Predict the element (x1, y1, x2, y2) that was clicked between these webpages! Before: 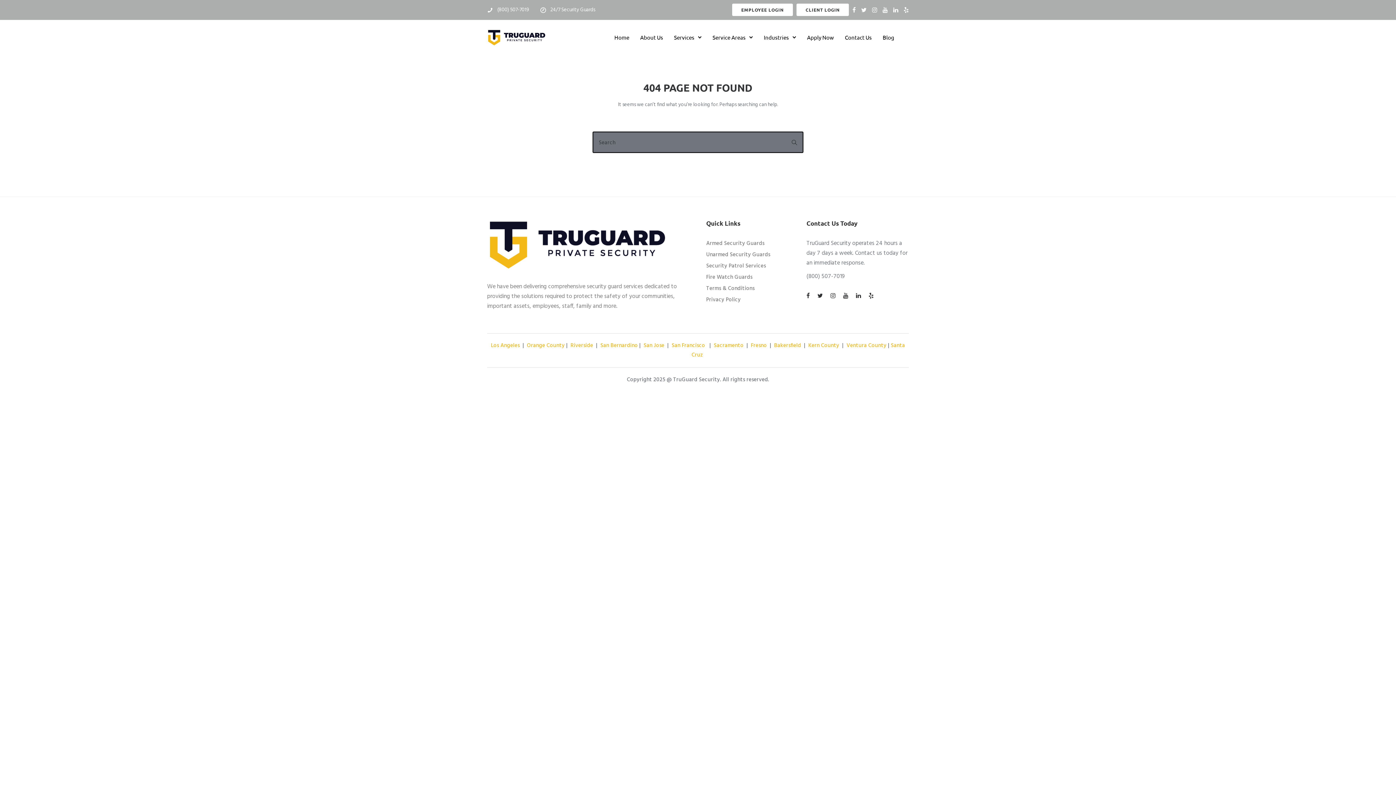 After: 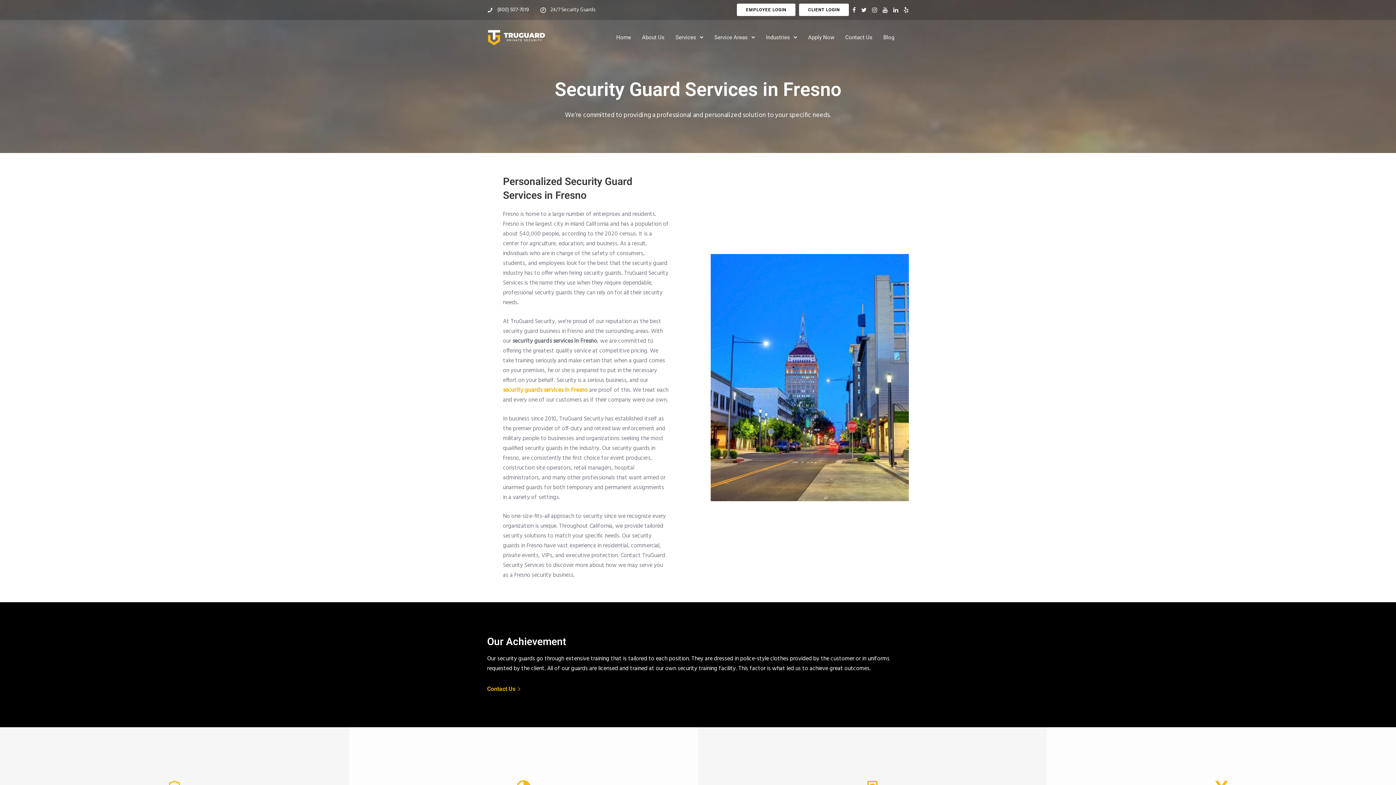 Action: bbox: (751, 341, 768, 350) label: Fresno 